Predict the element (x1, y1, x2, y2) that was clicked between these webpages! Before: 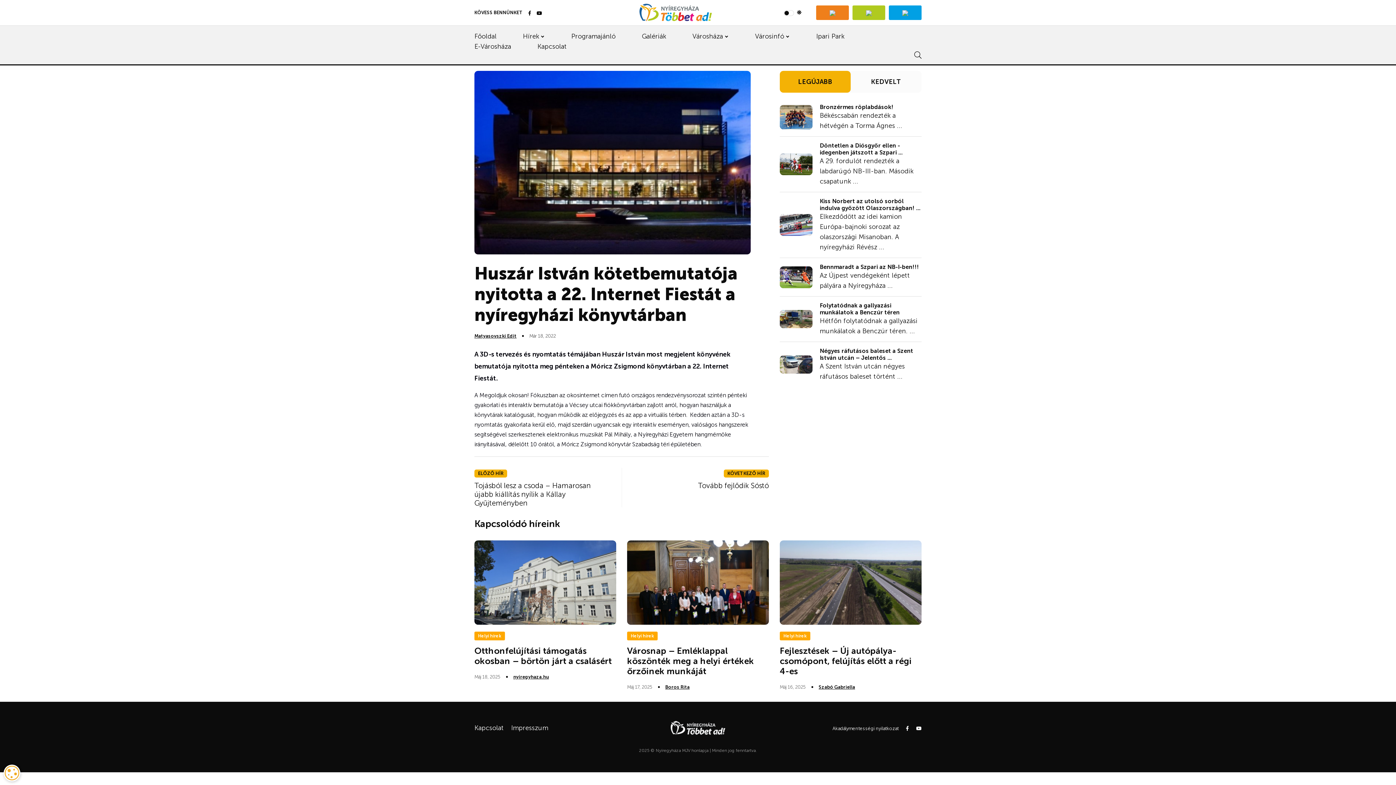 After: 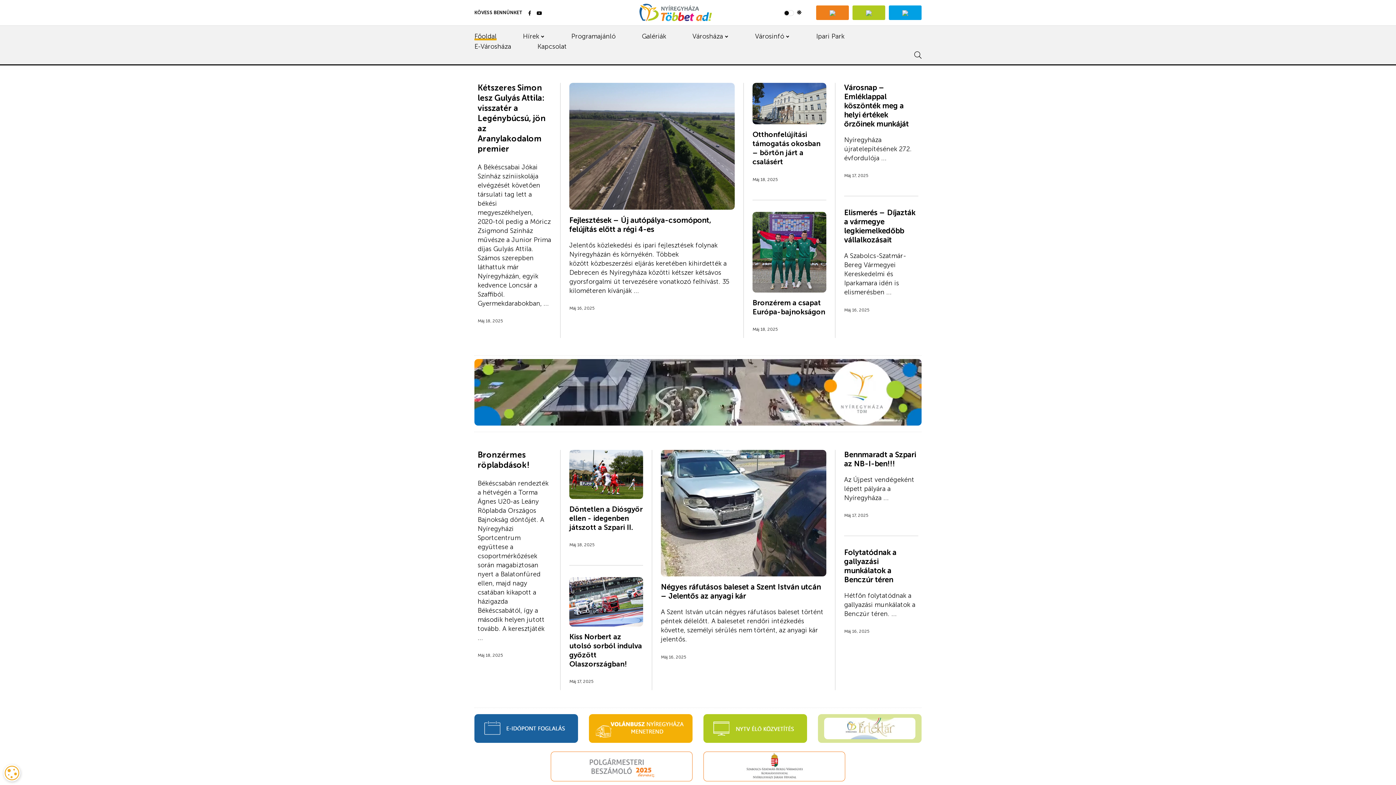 Action: bbox: (639, 1, 712, 23)